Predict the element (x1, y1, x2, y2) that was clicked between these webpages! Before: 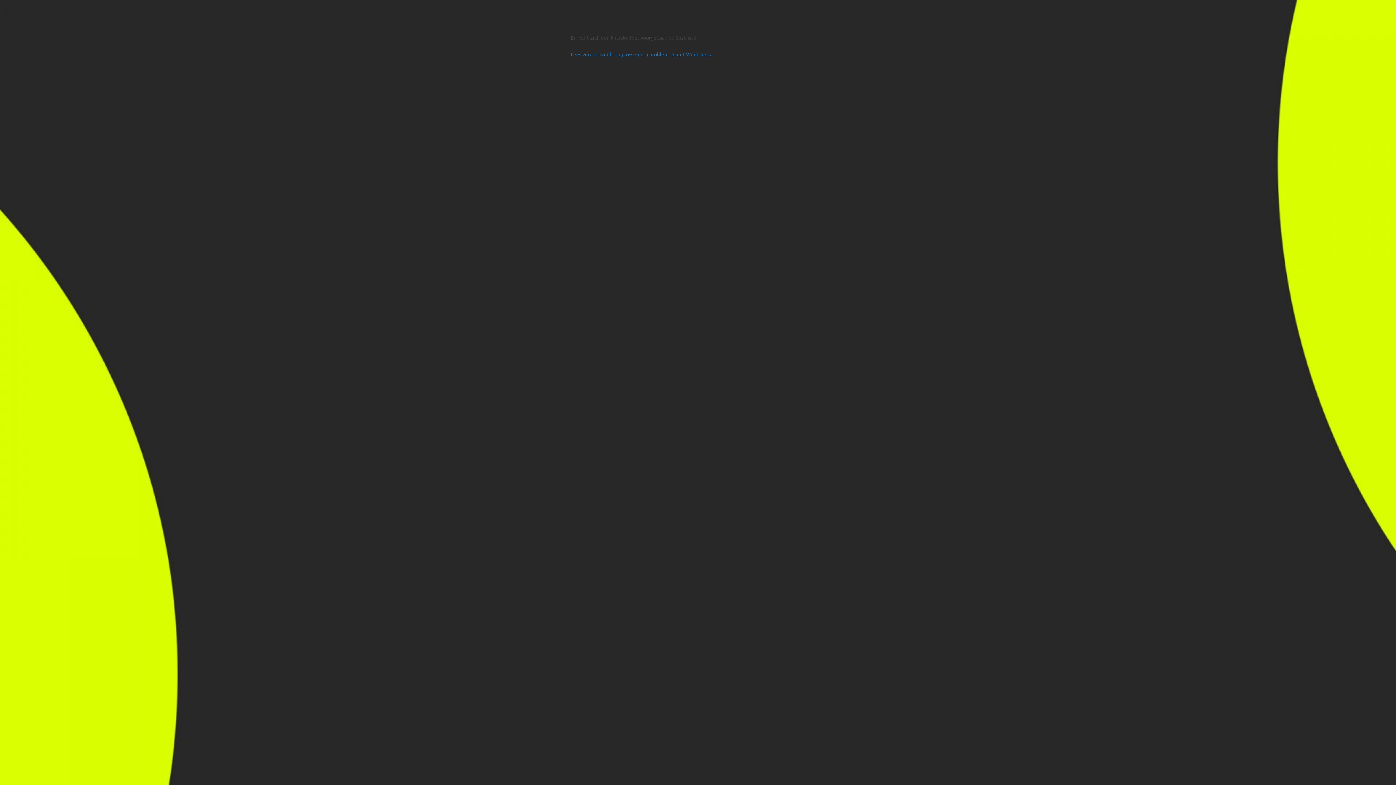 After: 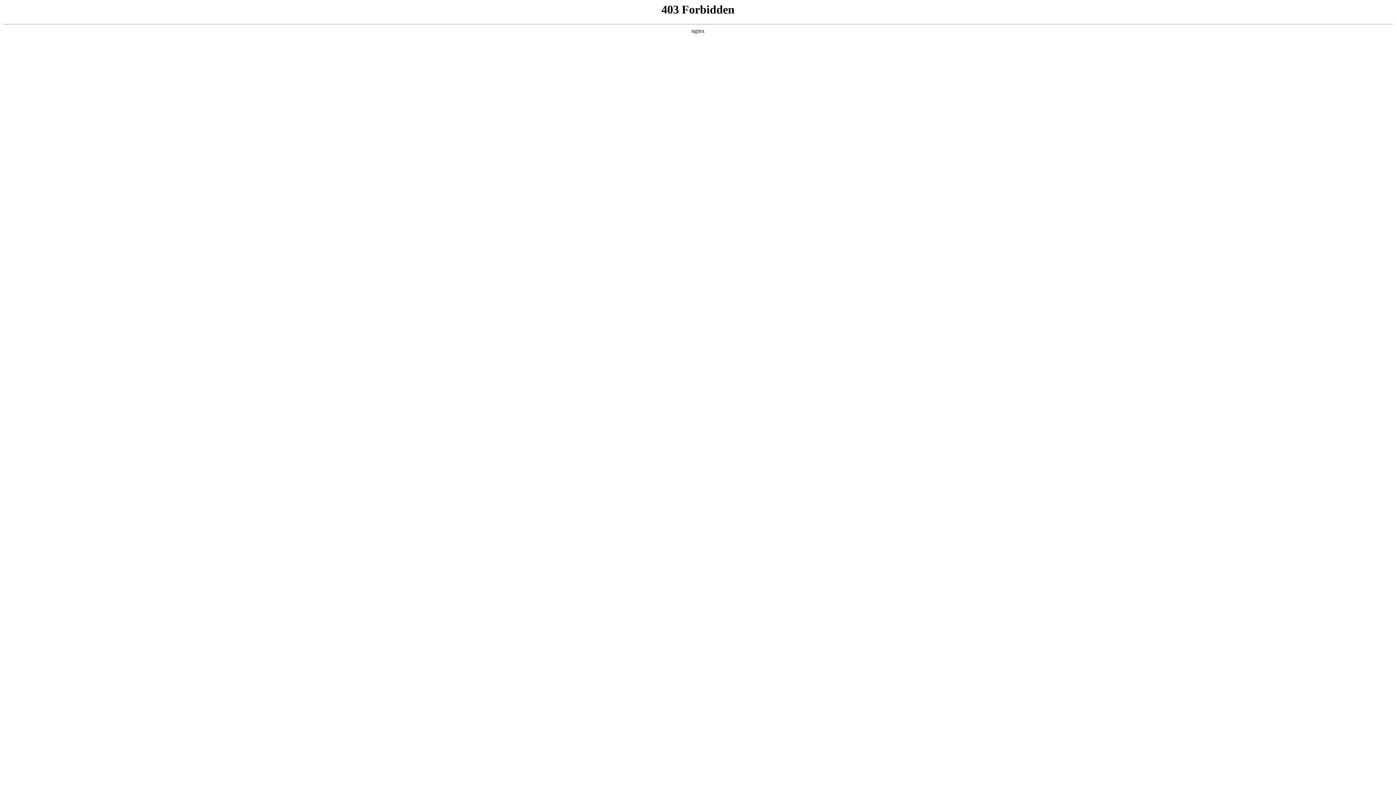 Action: bbox: (570, 50, 712, 57) label: Lees verder over het oplossen van problemen met WordPress.